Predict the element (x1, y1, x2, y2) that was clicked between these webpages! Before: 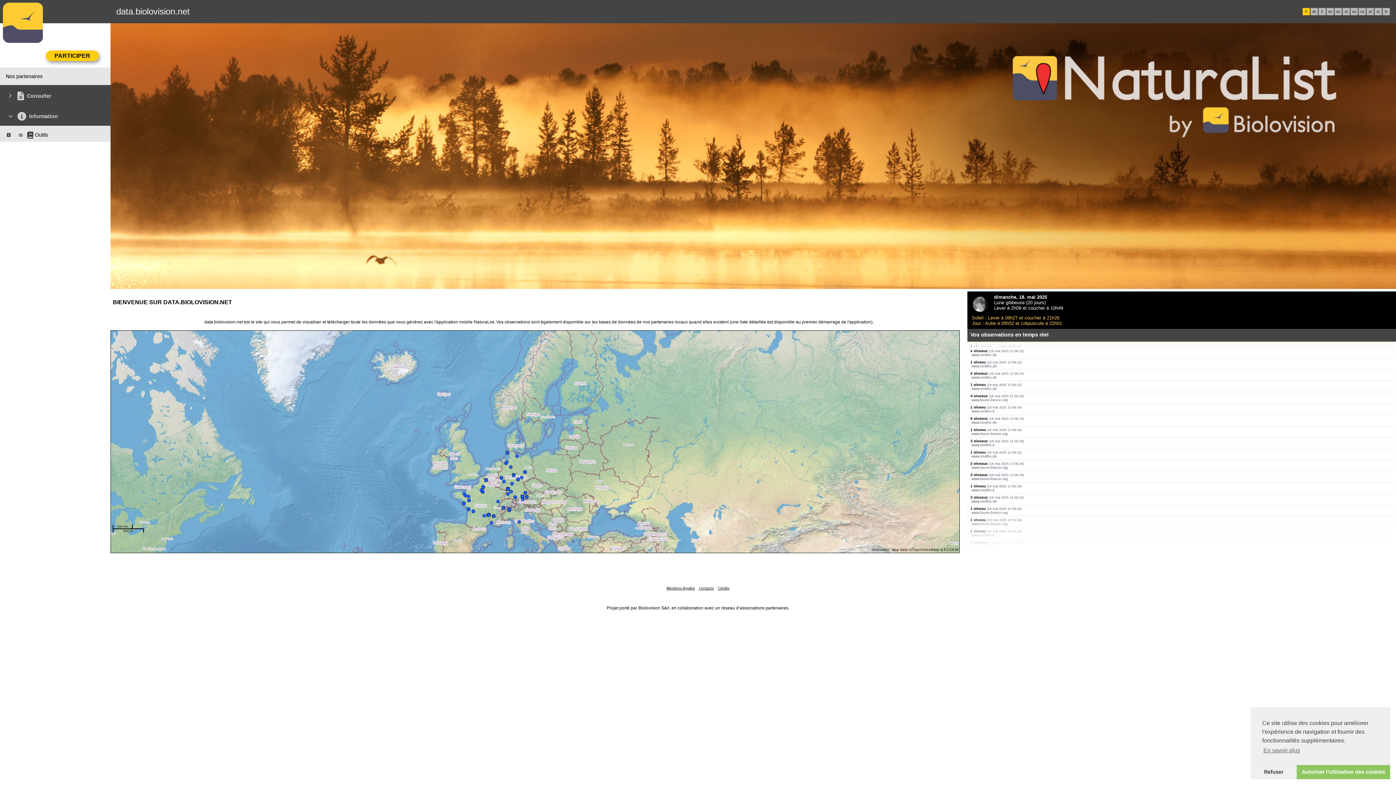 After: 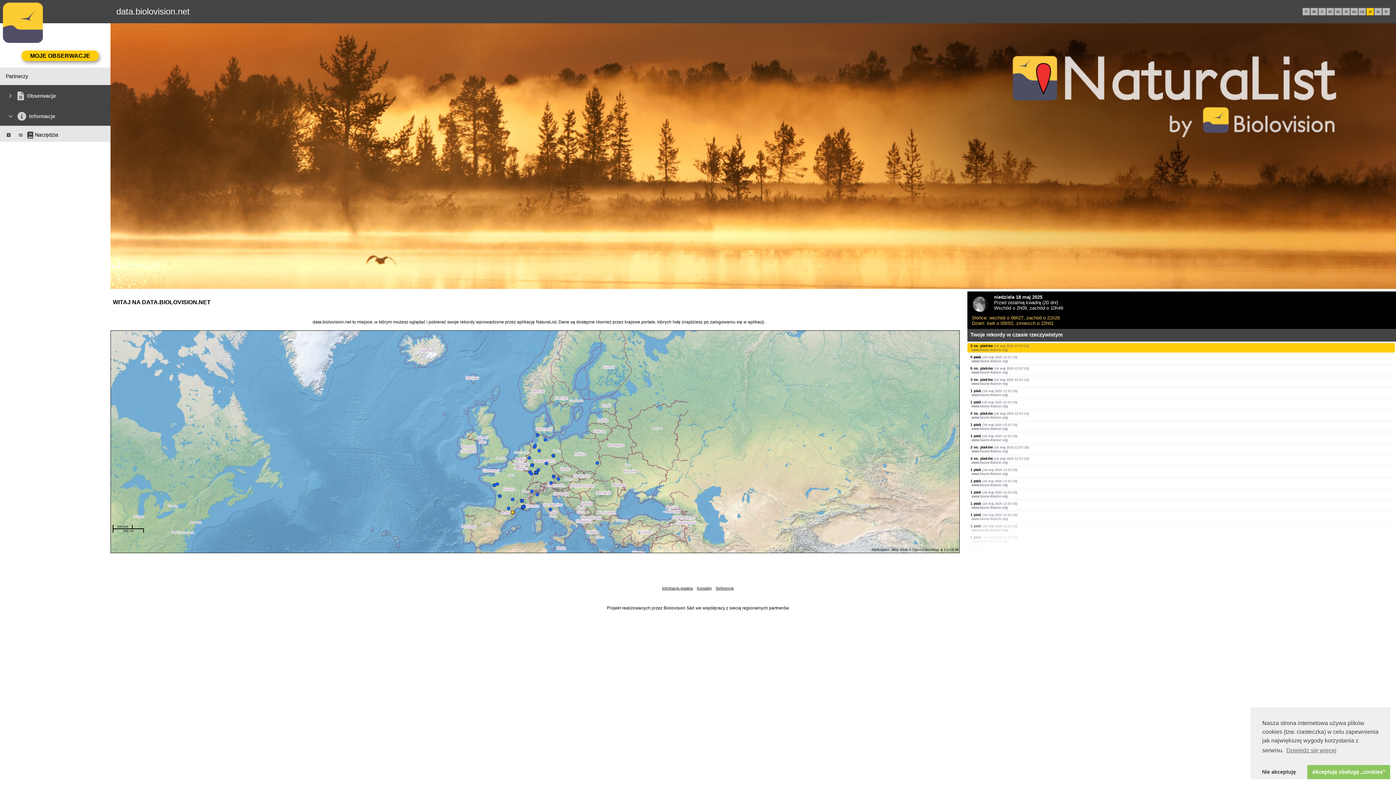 Action: label: pl bbox: (1369, 9, 1371, 13)